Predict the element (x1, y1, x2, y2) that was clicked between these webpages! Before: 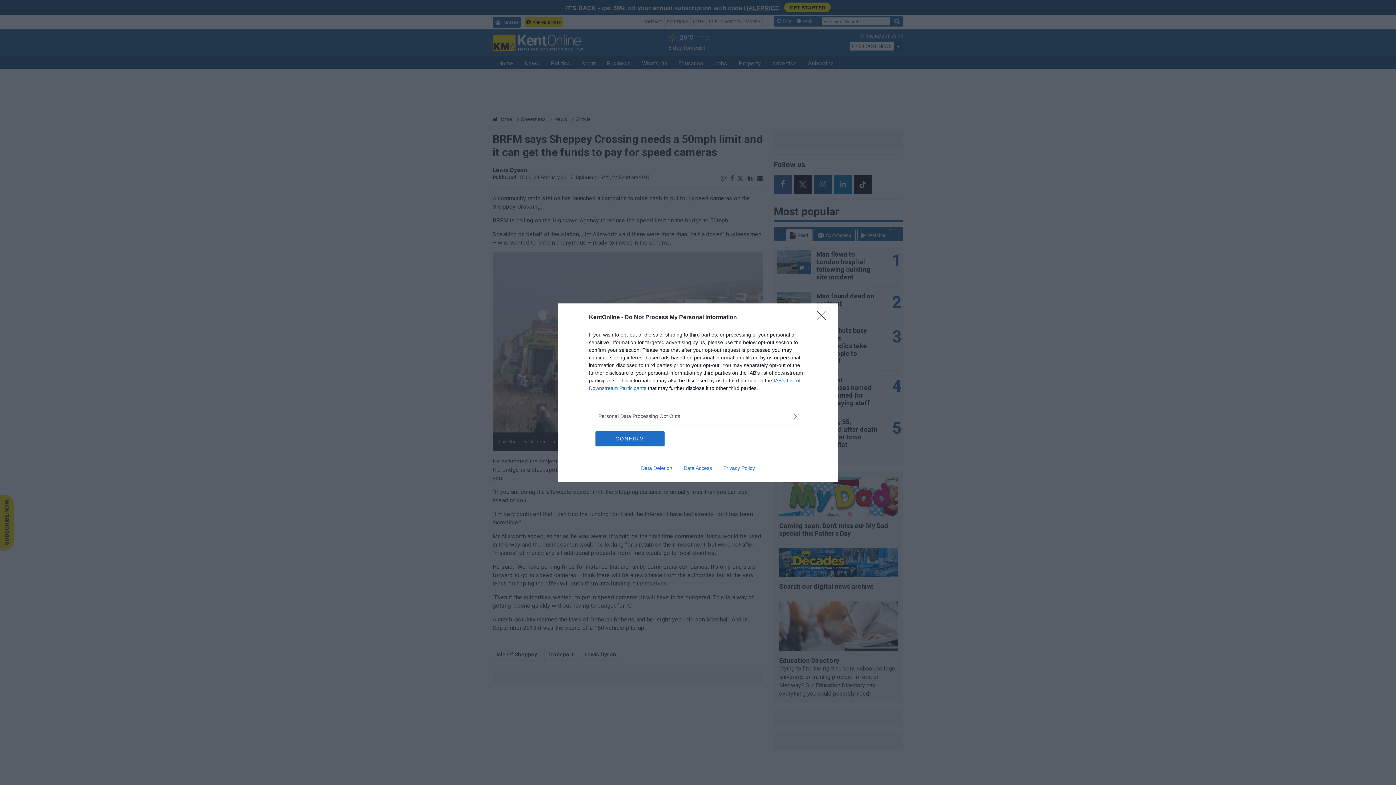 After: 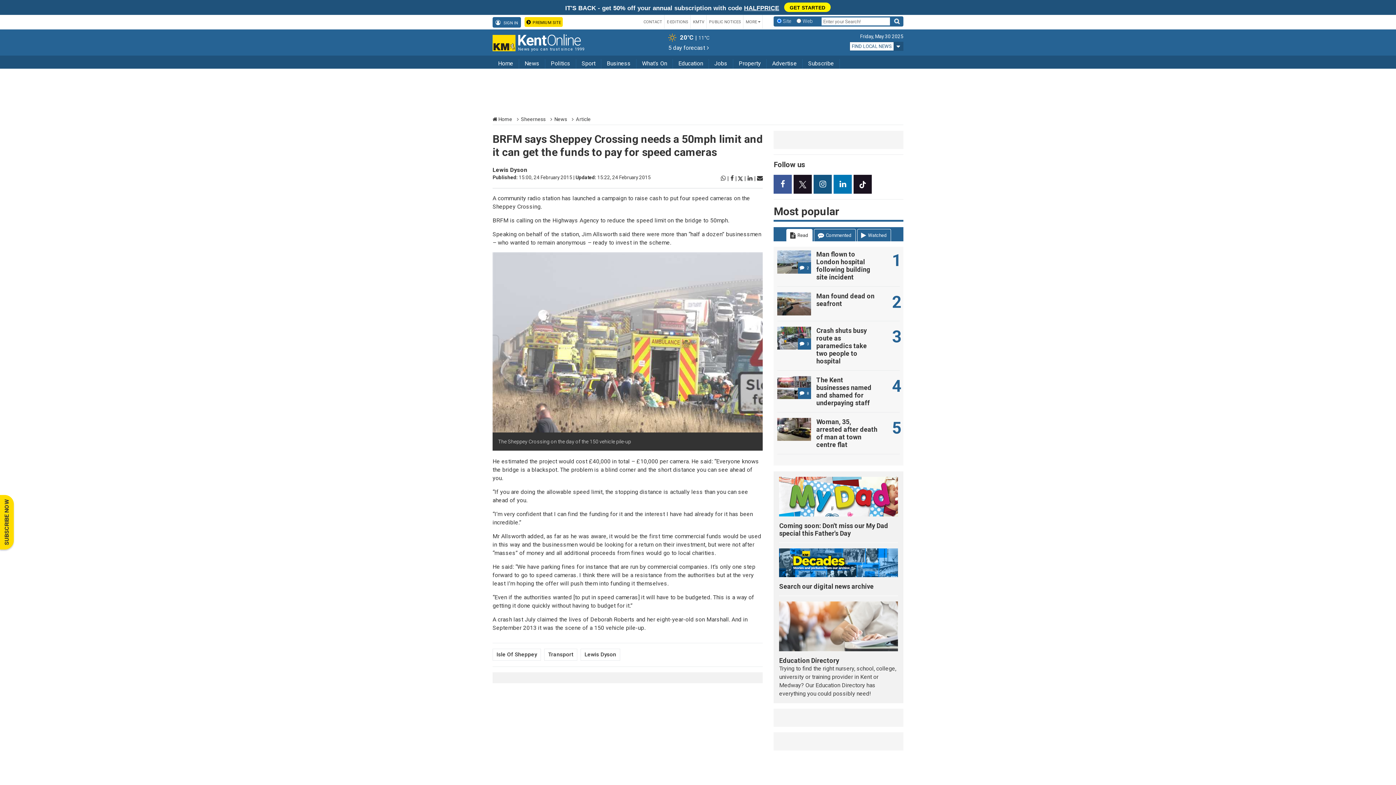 Action: bbox: (595, 431, 664, 446) label: CONFIRM